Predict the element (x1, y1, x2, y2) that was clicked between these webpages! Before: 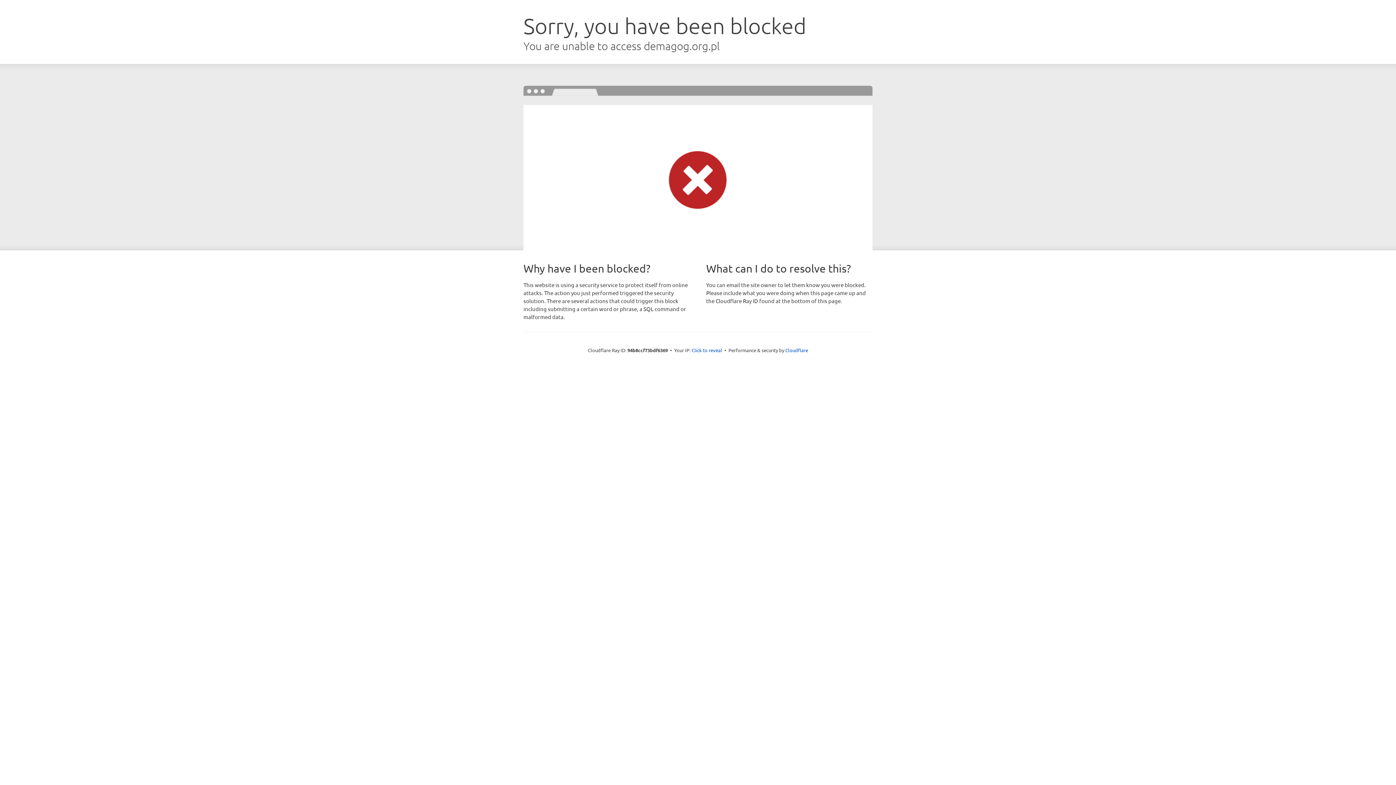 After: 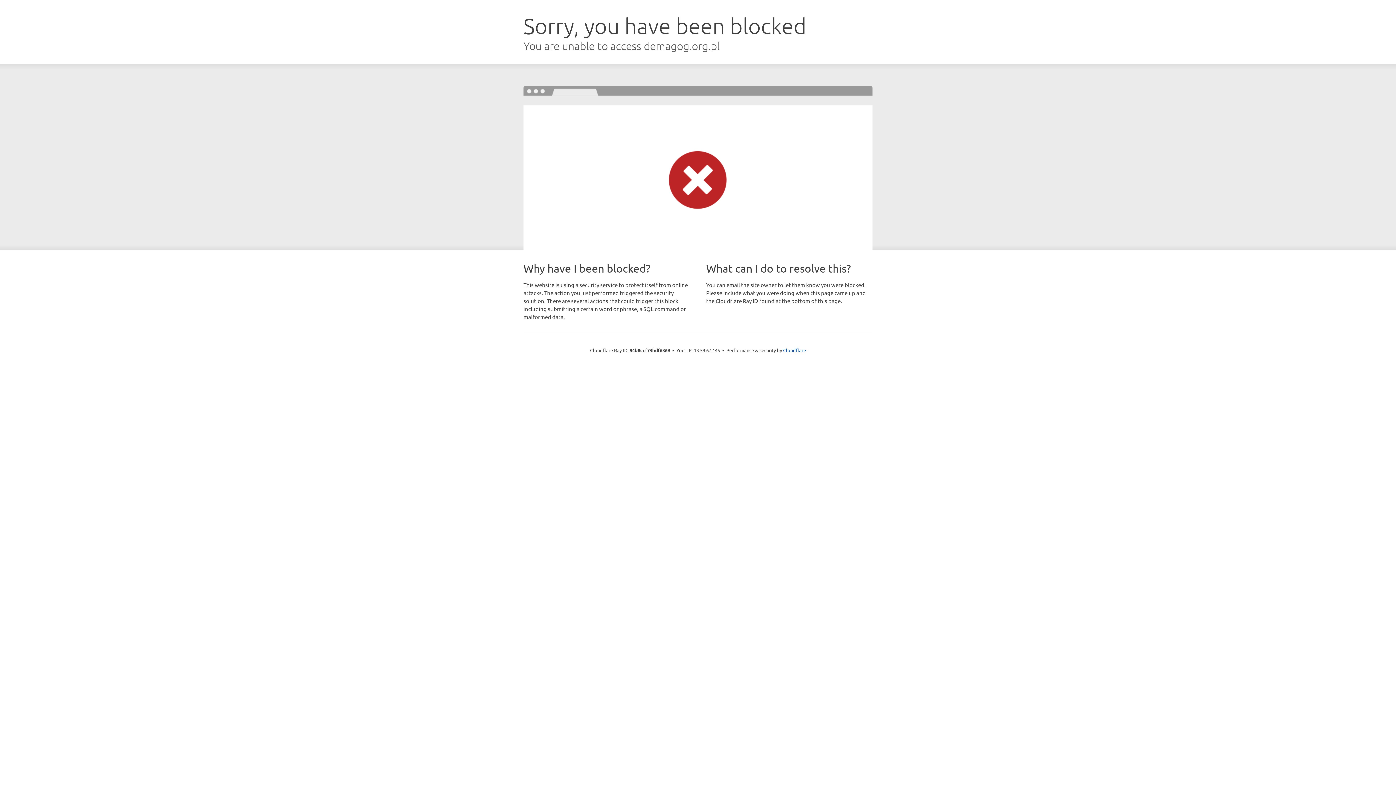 Action: label: Click to reveal bbox: (691, 346, 722, 353)